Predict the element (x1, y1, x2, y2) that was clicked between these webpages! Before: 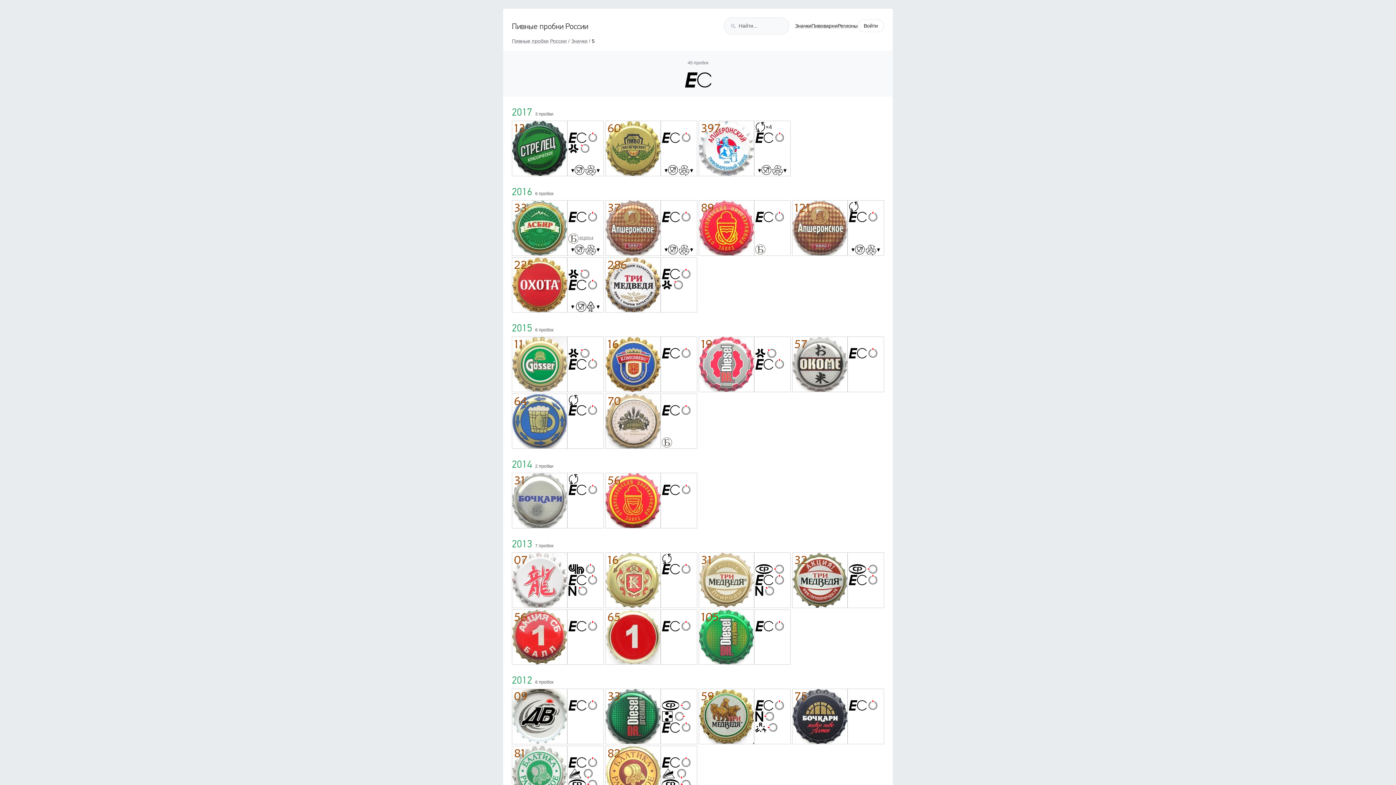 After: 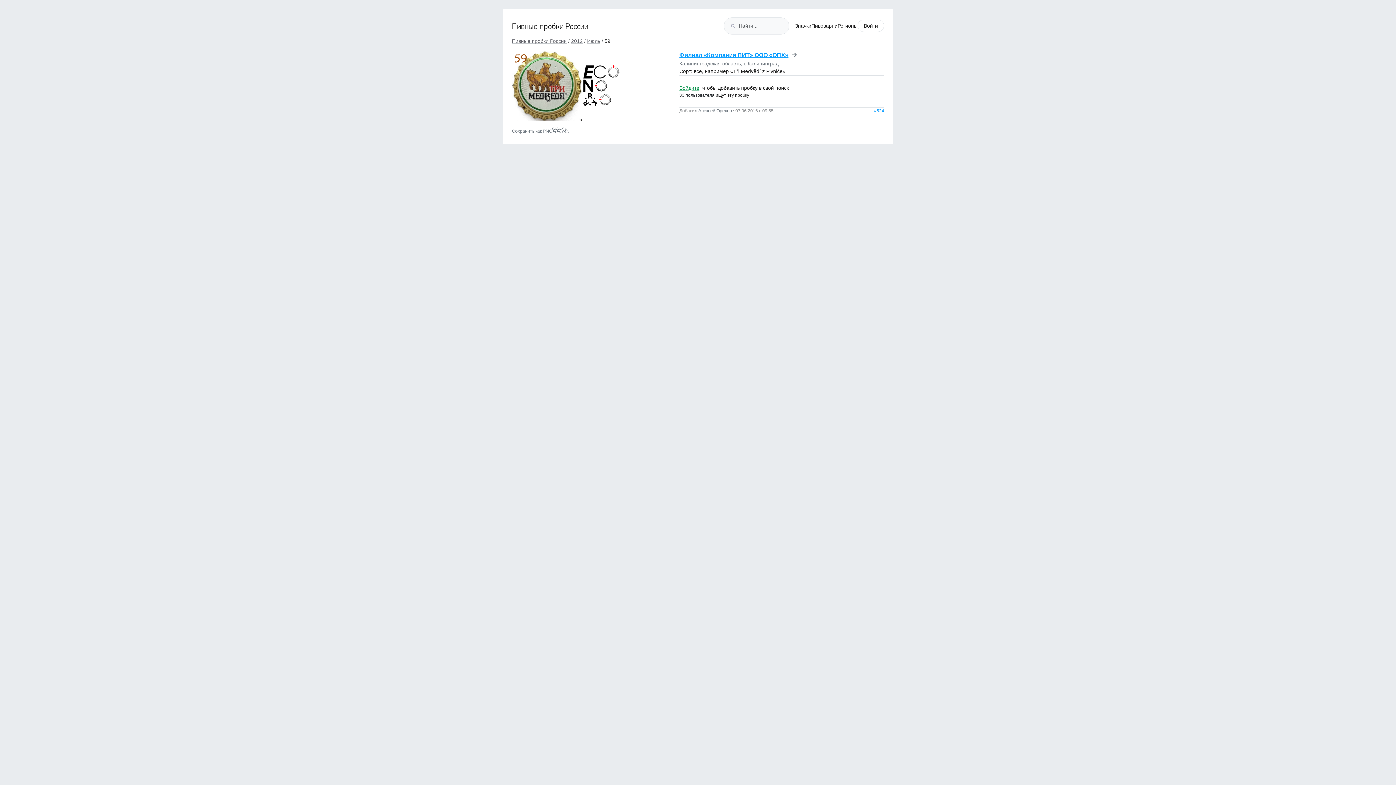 Action: label: 59
 
 
  bbox: (698, 689, 790, 695)